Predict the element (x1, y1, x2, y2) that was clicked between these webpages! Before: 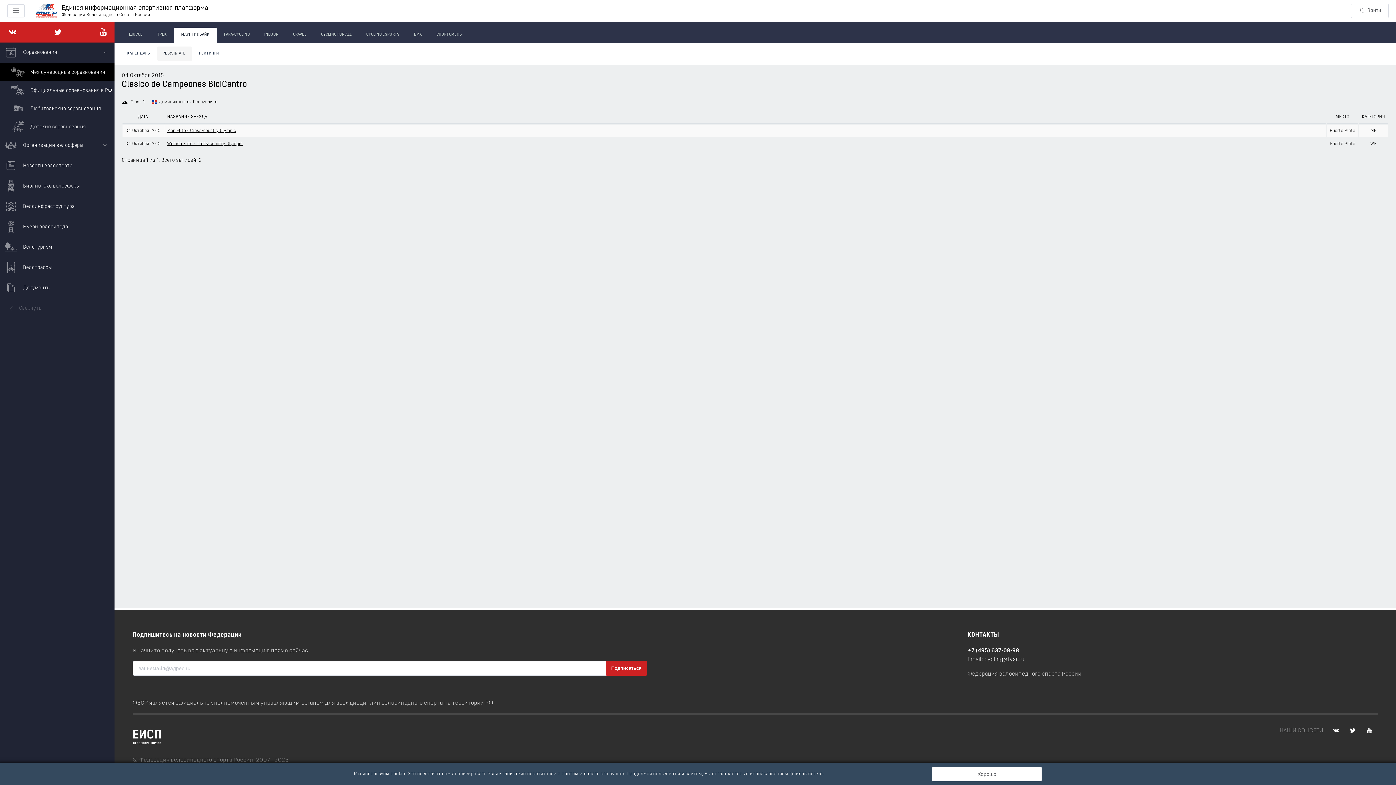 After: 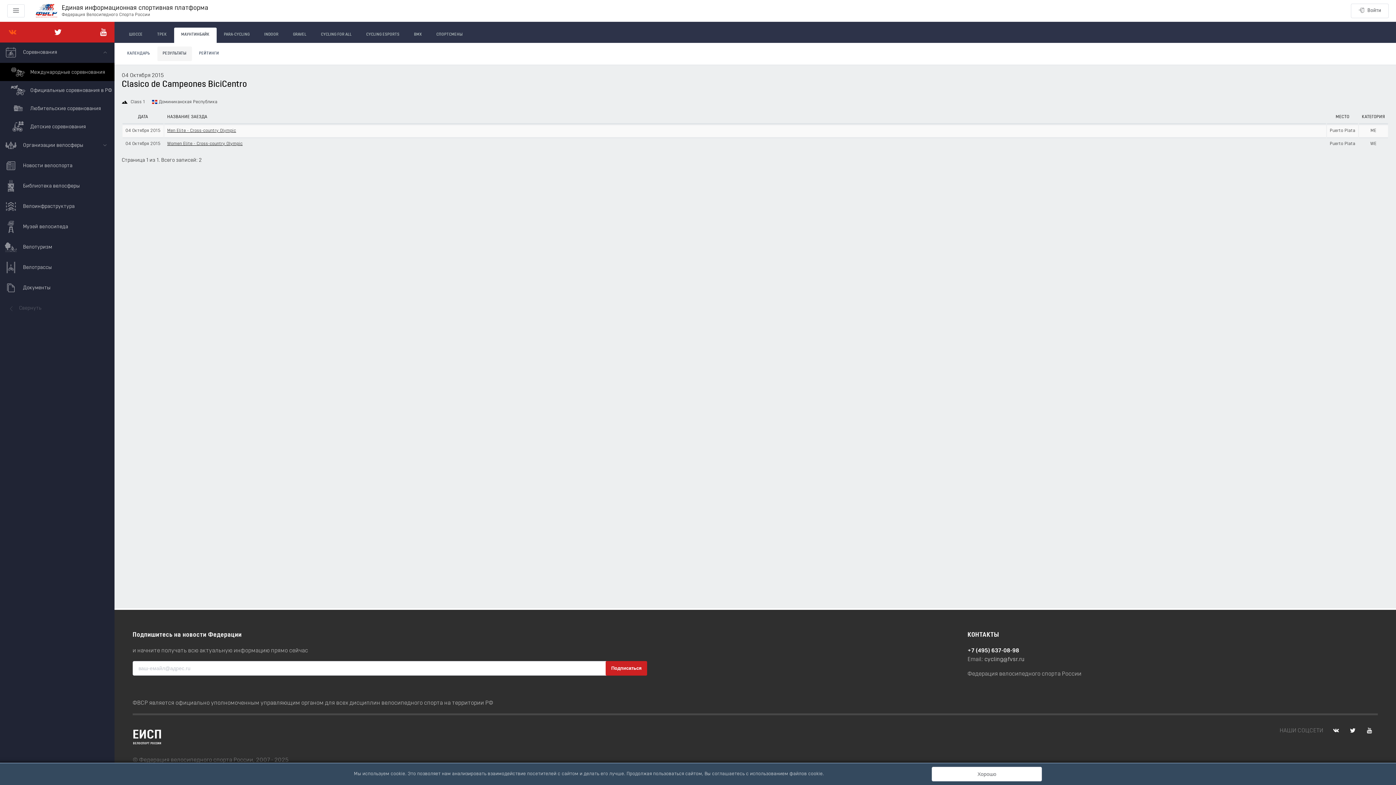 Action: bbox: (8, 28, 16, 36)